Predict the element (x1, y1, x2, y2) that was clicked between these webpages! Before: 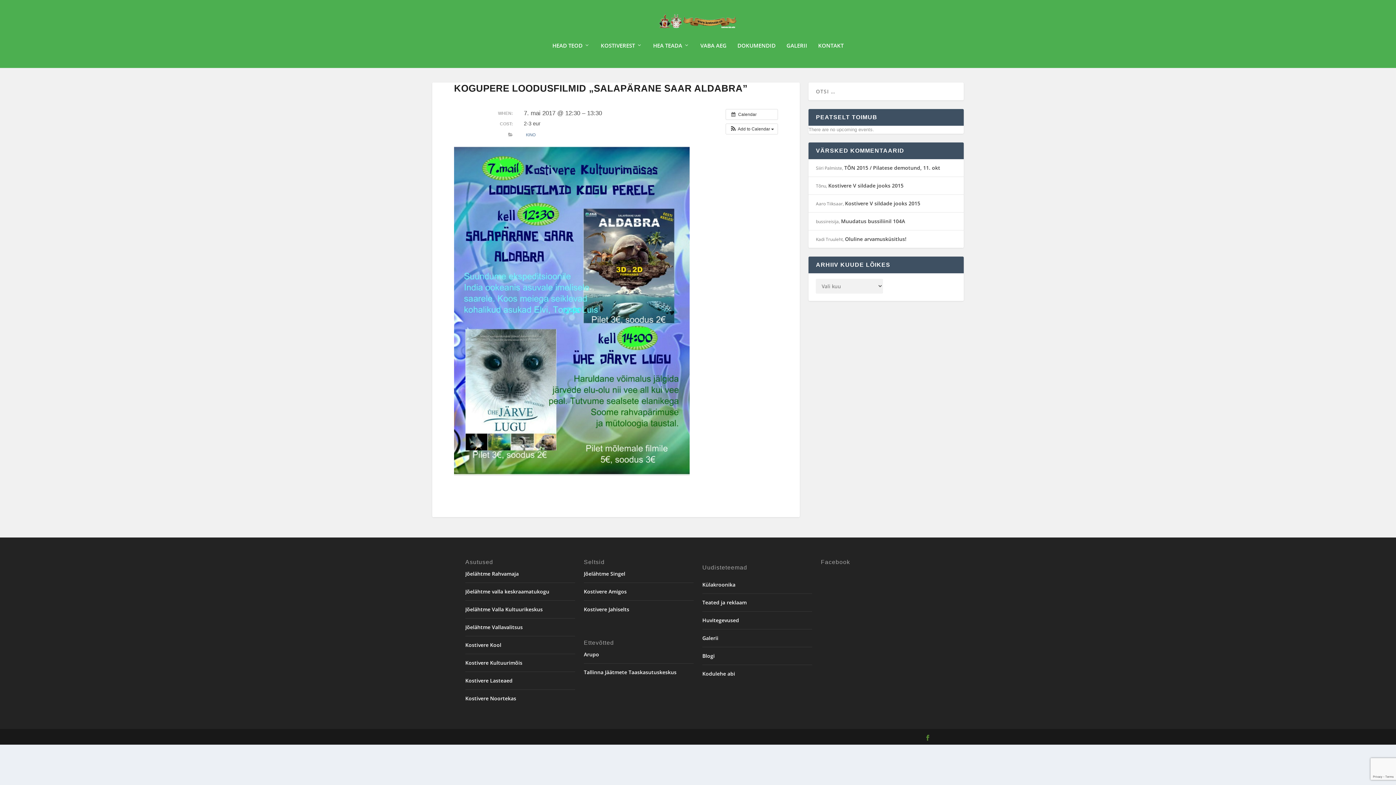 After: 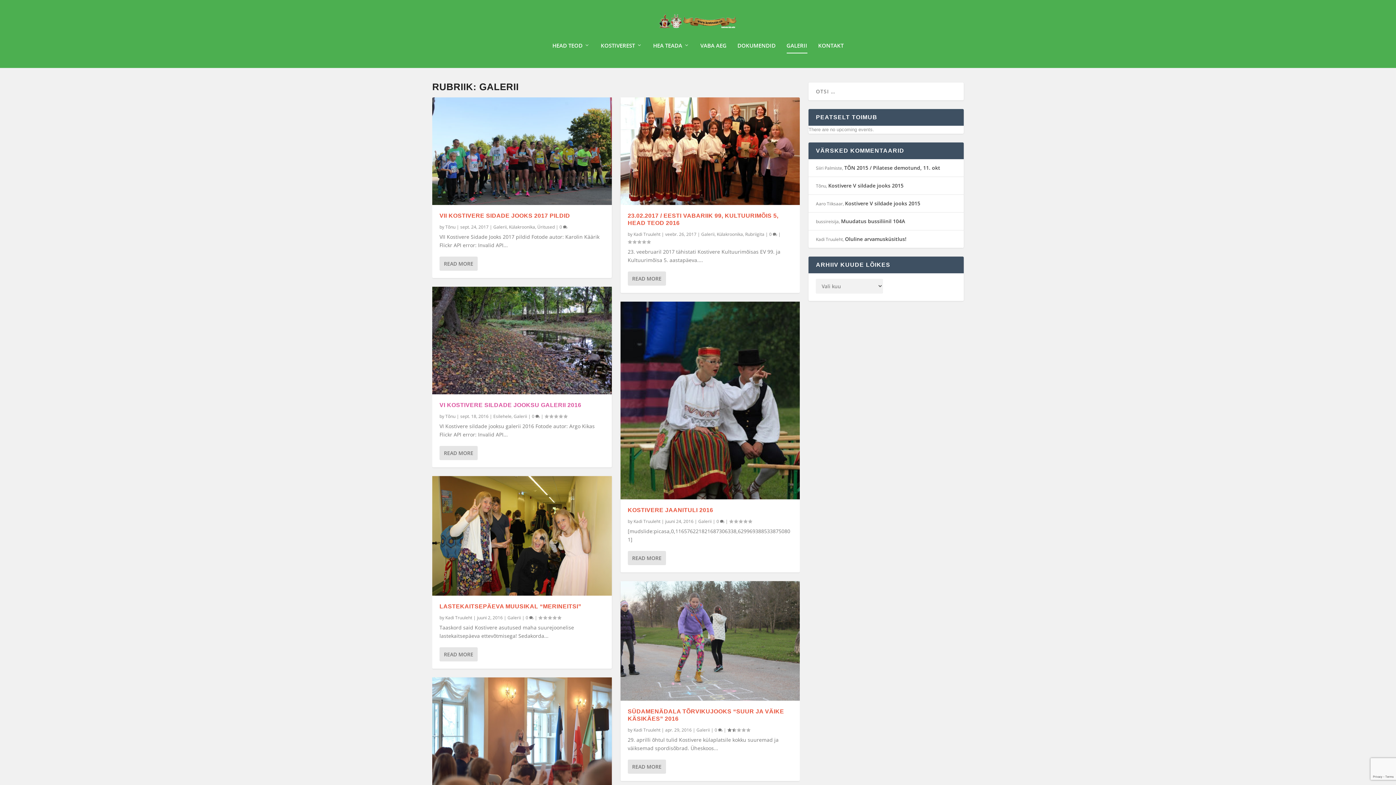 Action: label: GALERII bbox: (786, 42, 807, 67)